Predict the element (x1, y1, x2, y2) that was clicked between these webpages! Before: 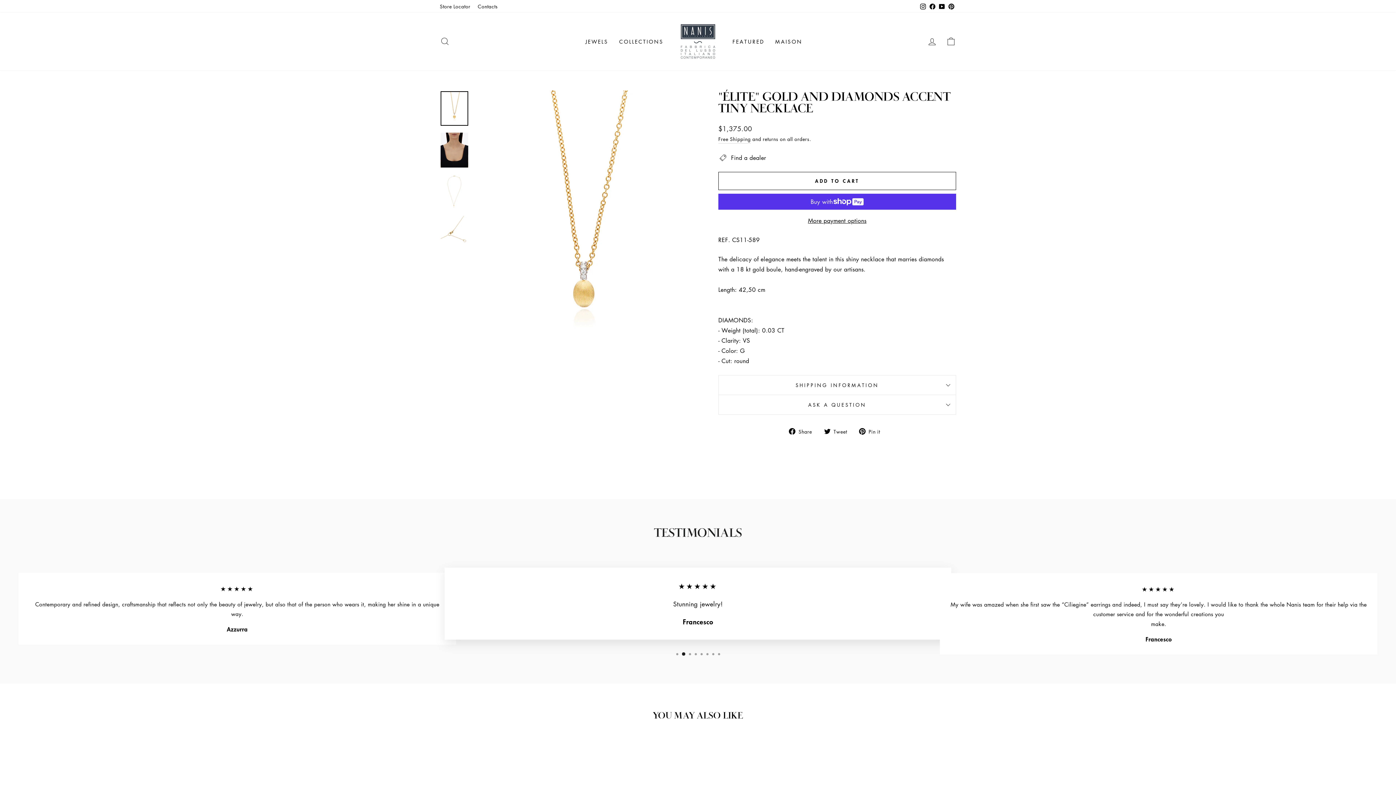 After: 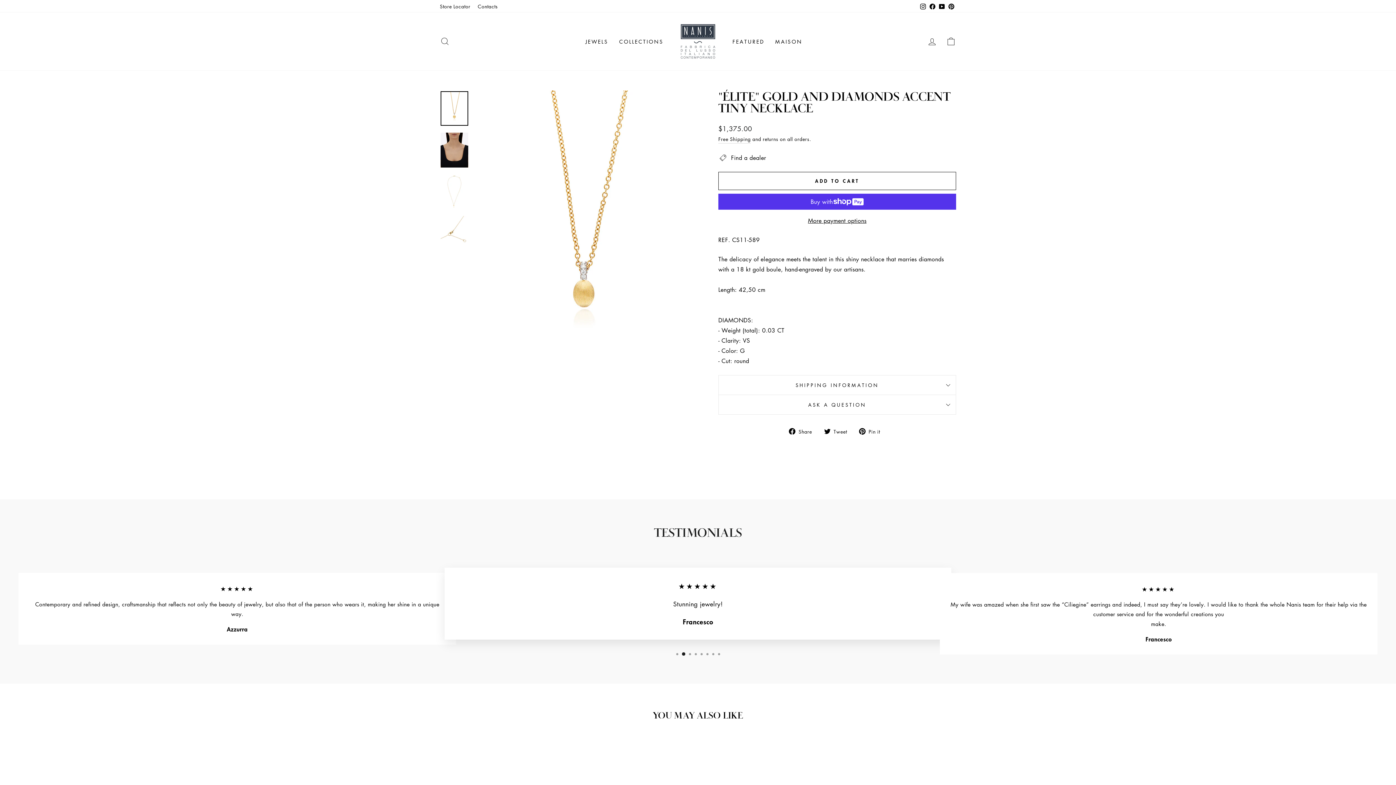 Action: label: Pinterest bbox: (946, 0, 956, 12)